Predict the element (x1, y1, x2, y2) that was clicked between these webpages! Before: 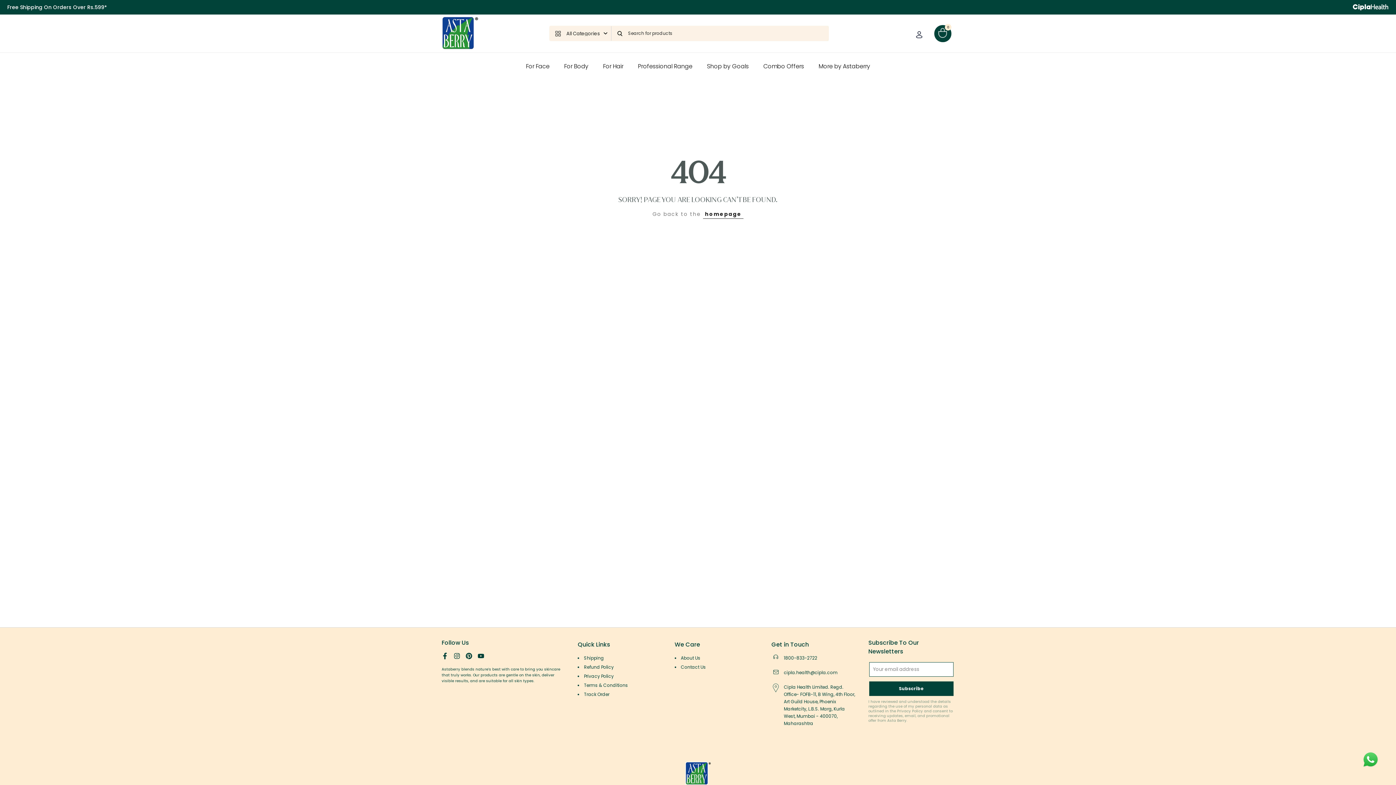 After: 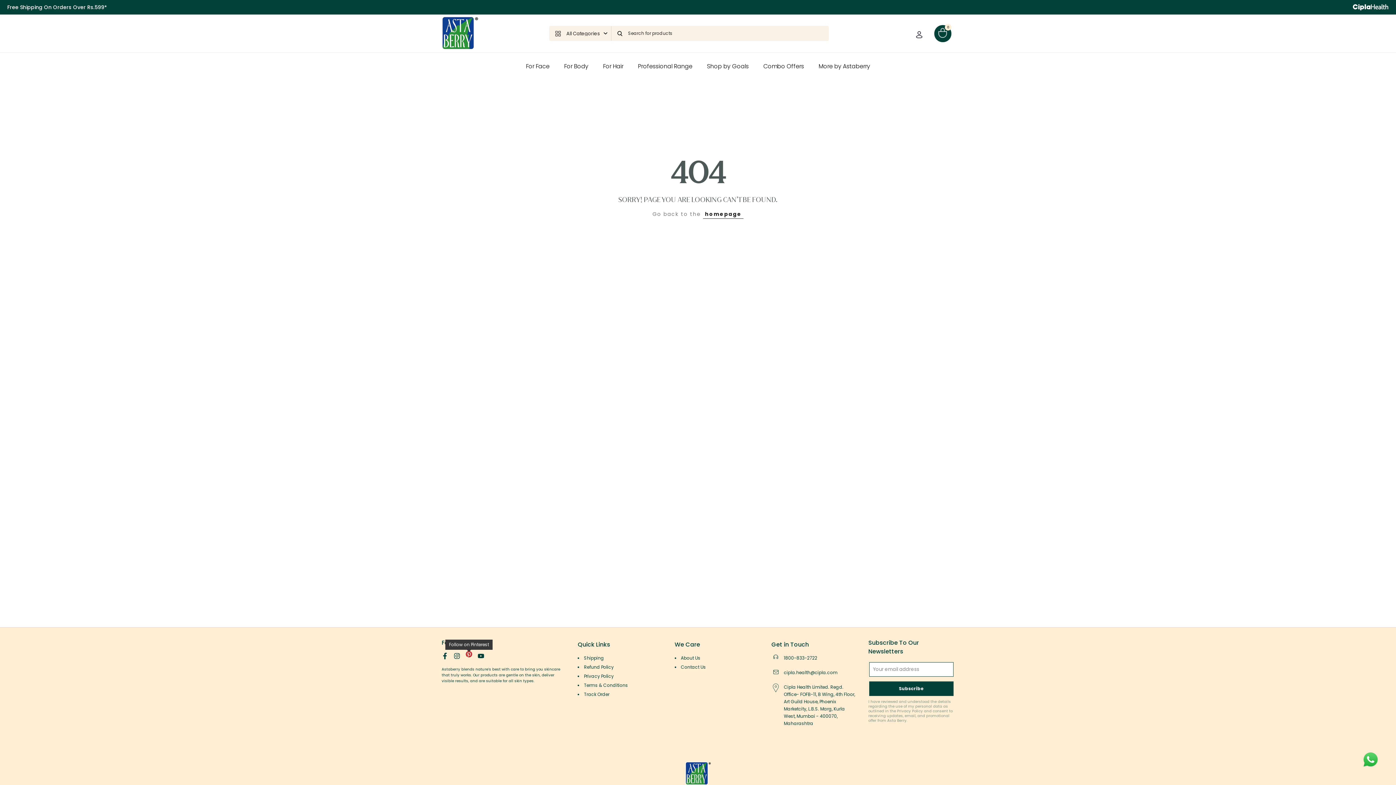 Action: bbox: (465, 653, 472, 659)